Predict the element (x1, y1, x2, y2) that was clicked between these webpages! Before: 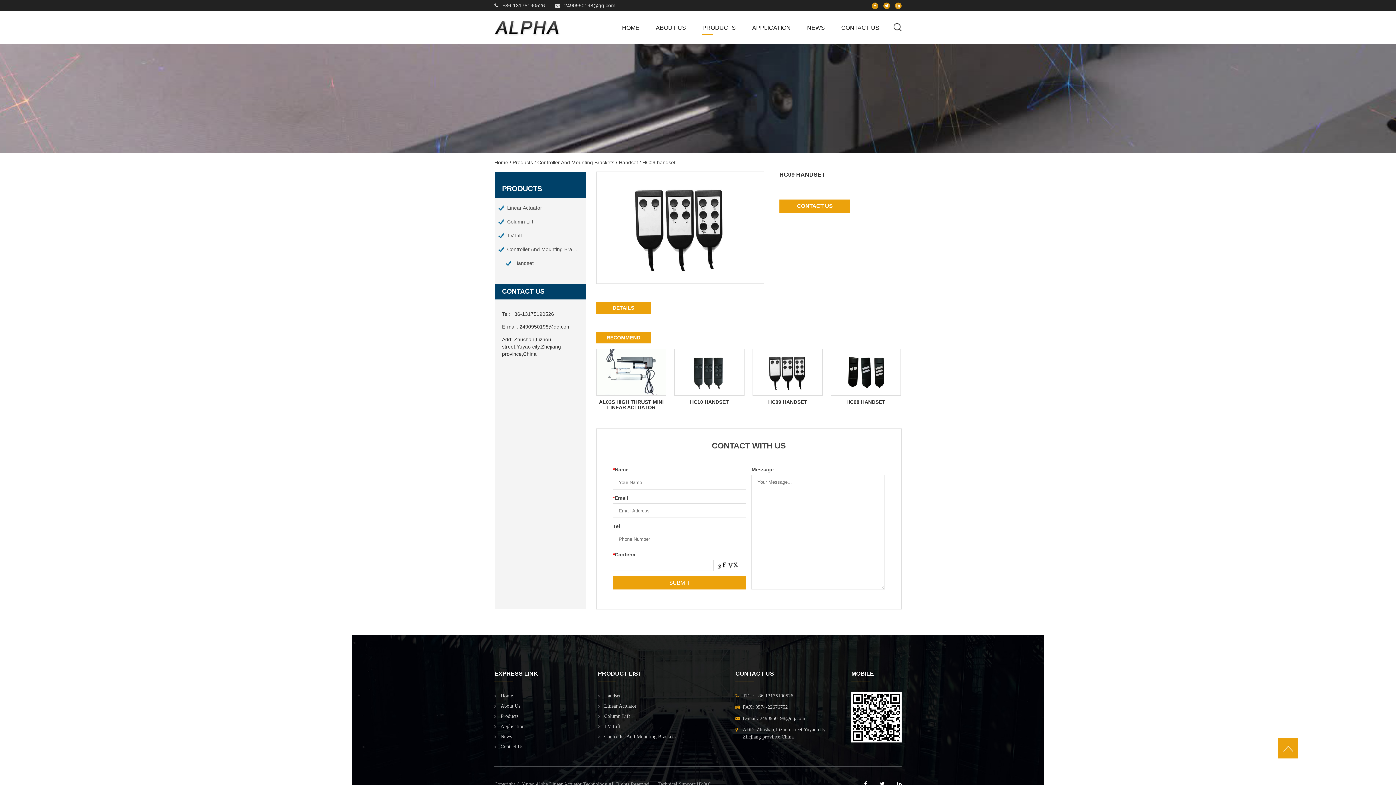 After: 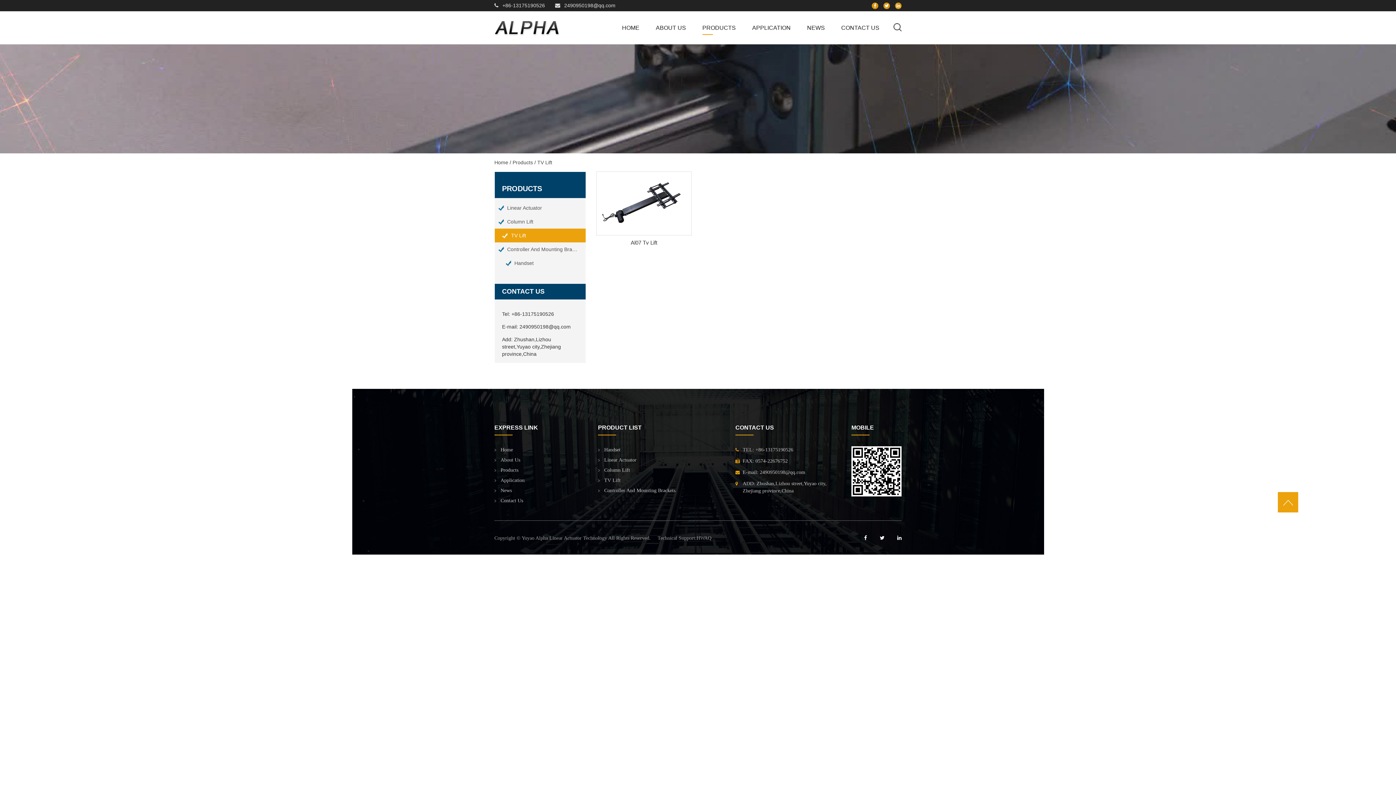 Action: bbox: (604, 724, 620, 729) label: TV Lift